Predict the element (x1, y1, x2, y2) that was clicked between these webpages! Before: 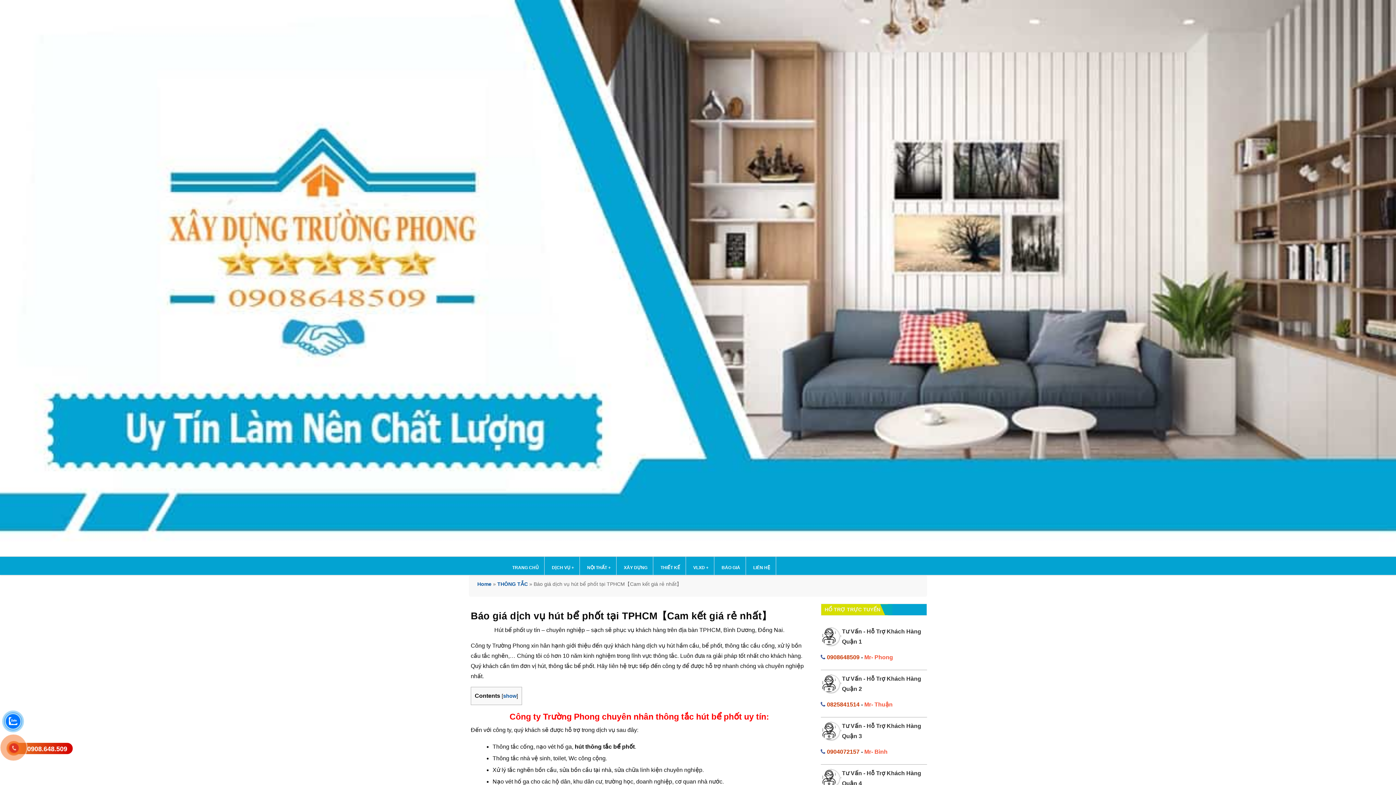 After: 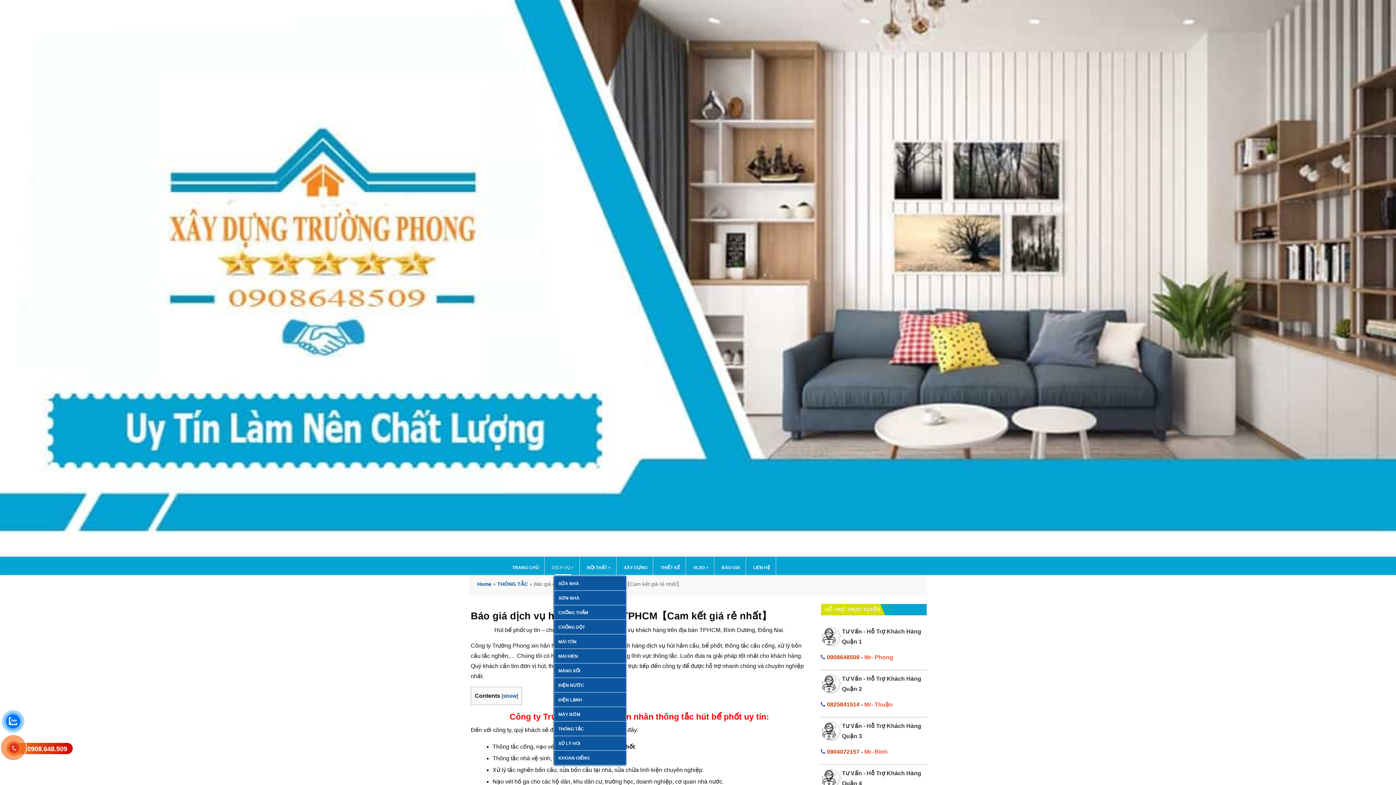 Action: bbox: (546, 557, 580, 575) label: DỊCH VỤ +